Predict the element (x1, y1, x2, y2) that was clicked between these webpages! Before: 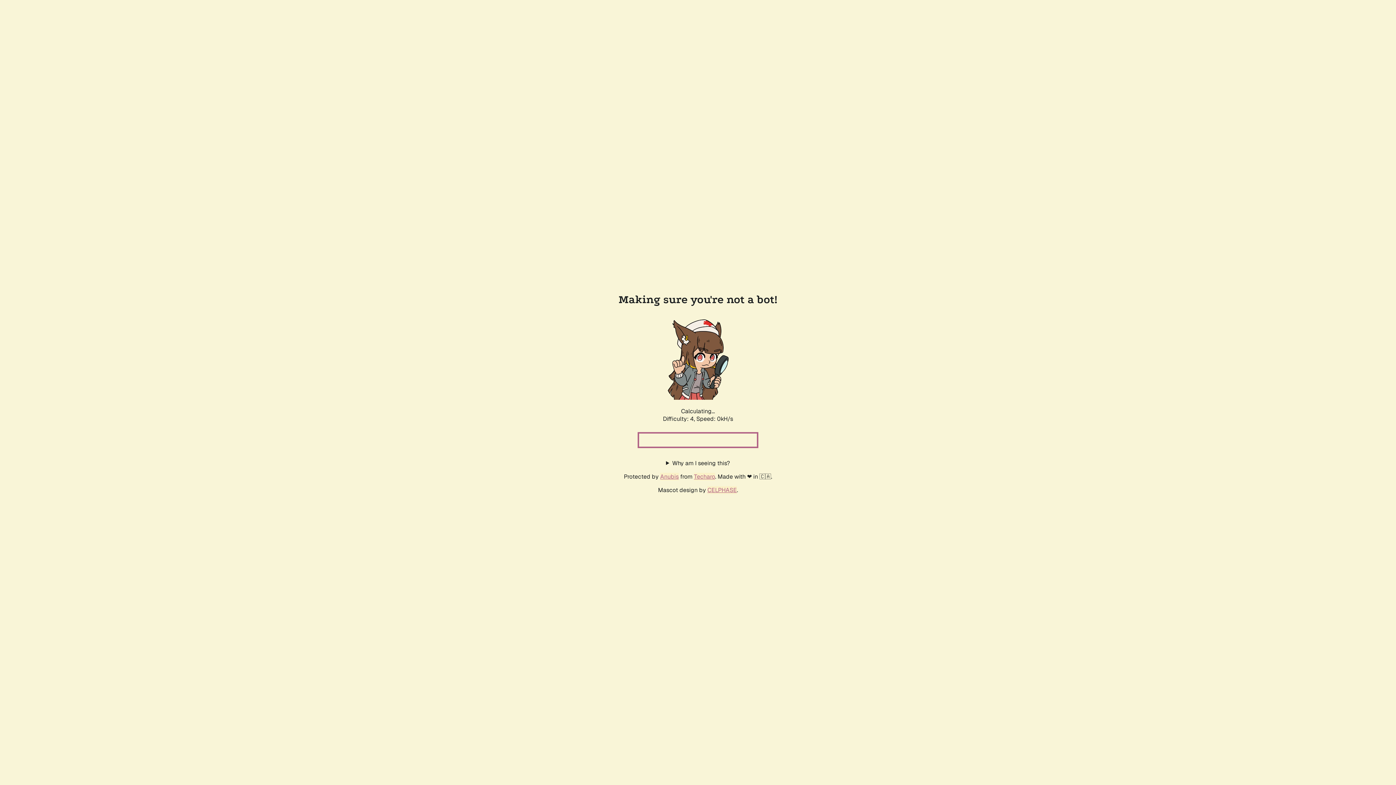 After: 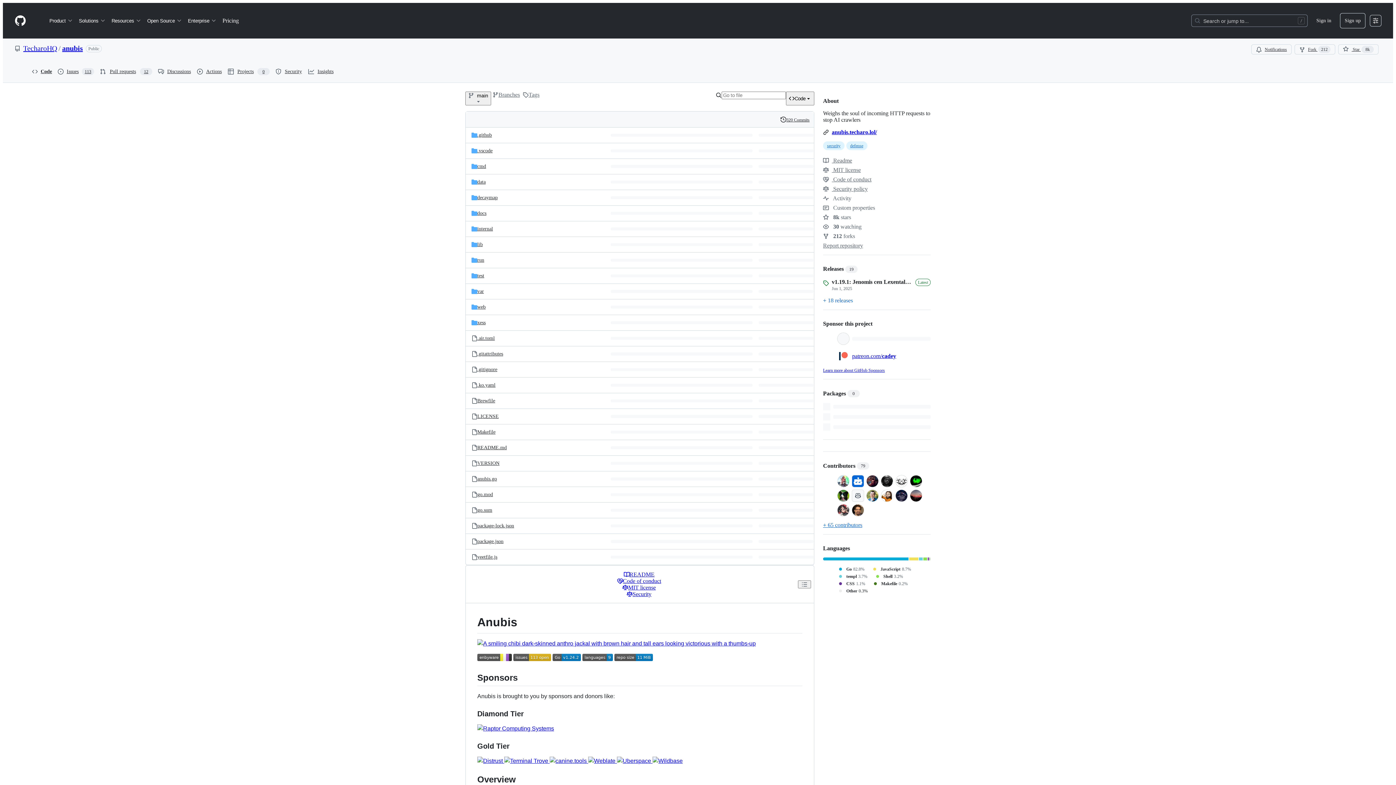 Action: label: Anubis bbox: (660, 472, 678, 480)